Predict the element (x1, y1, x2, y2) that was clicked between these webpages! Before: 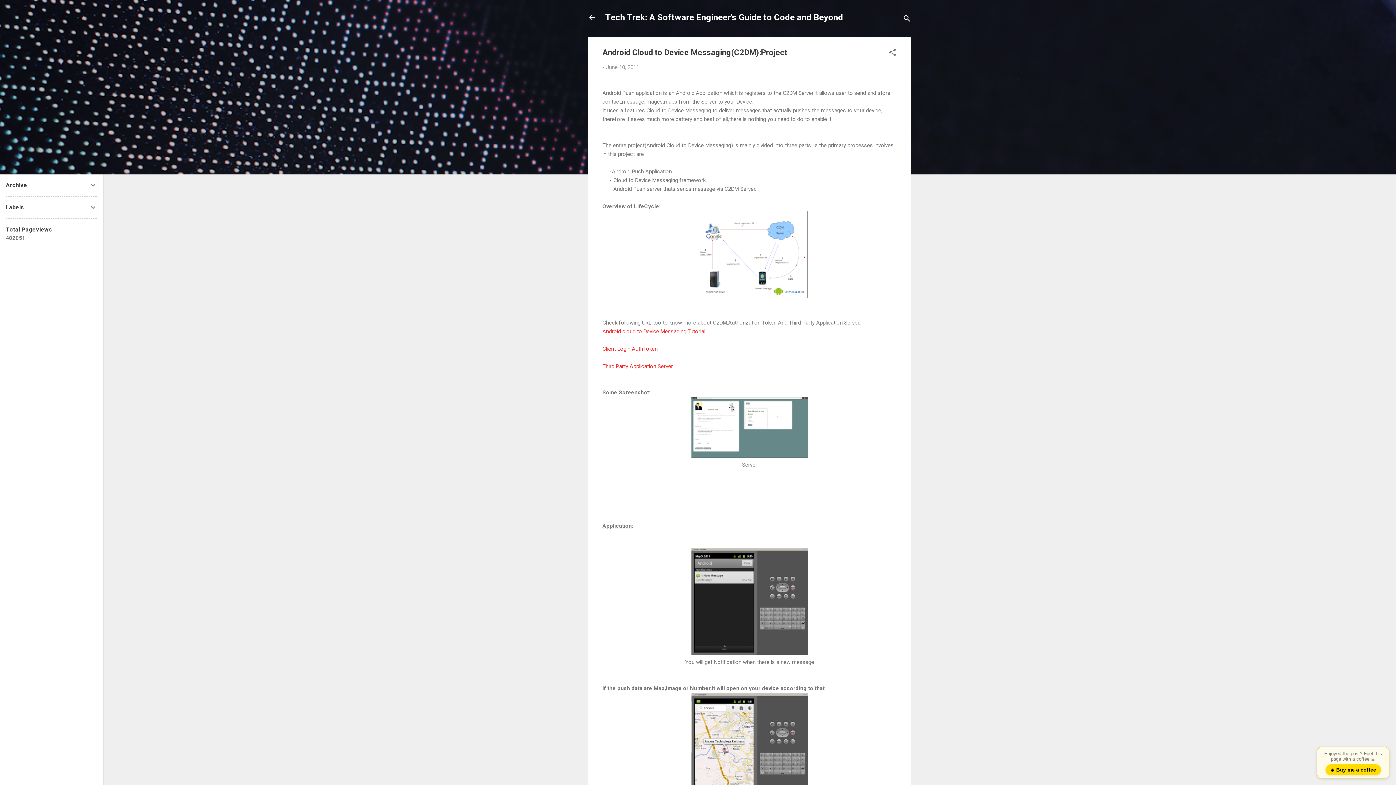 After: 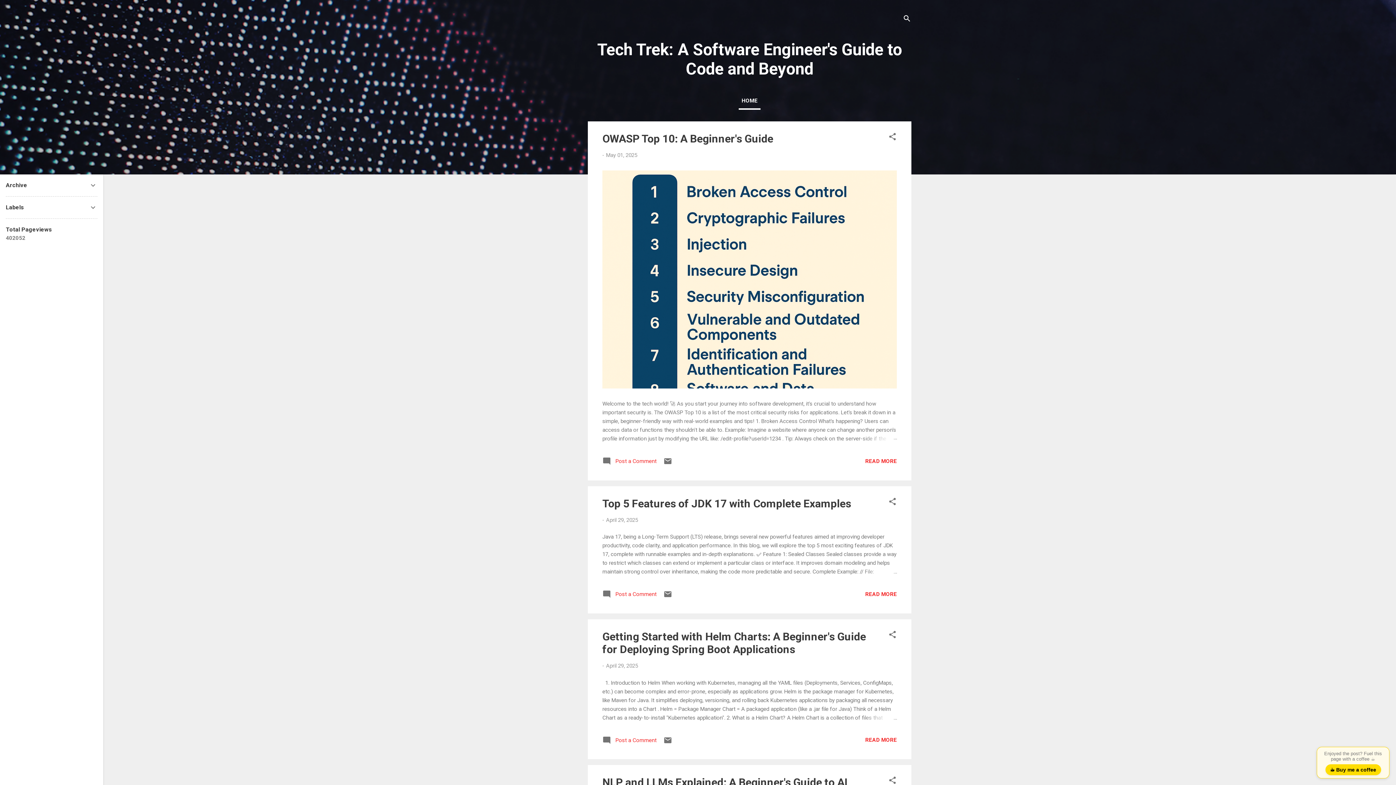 Action: bbox: (583, 8, 601, 26)